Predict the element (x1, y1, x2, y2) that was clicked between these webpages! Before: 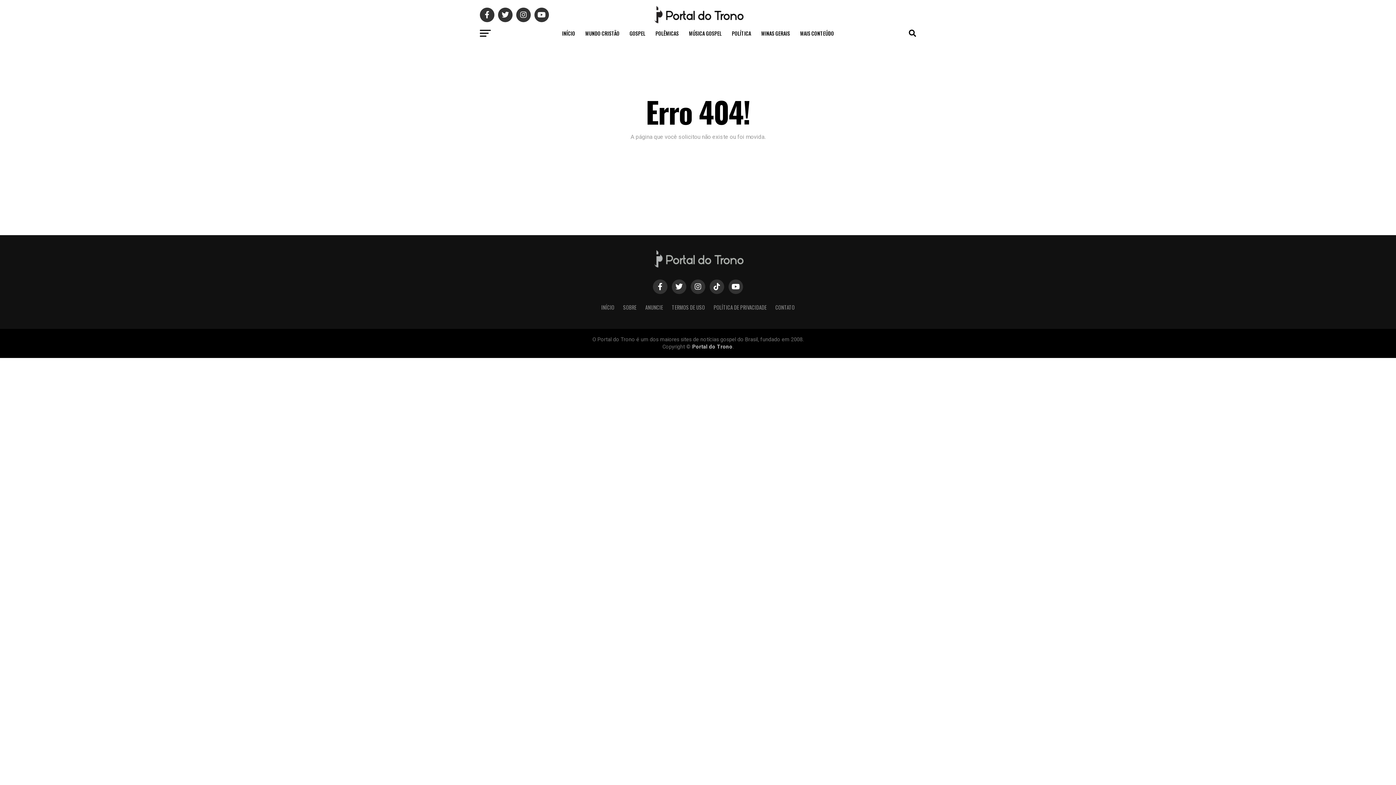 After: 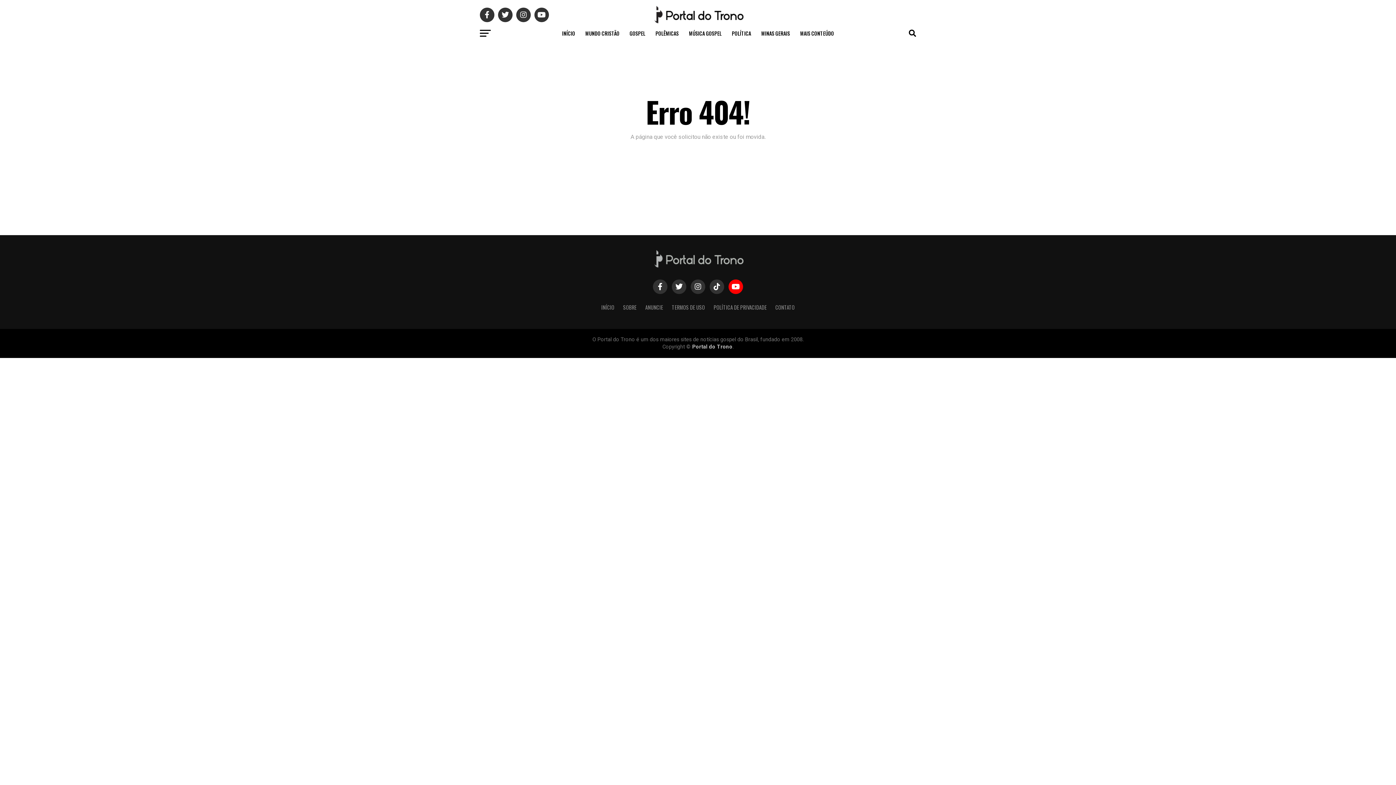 Action: bbox: (728, 279, 743, 294)